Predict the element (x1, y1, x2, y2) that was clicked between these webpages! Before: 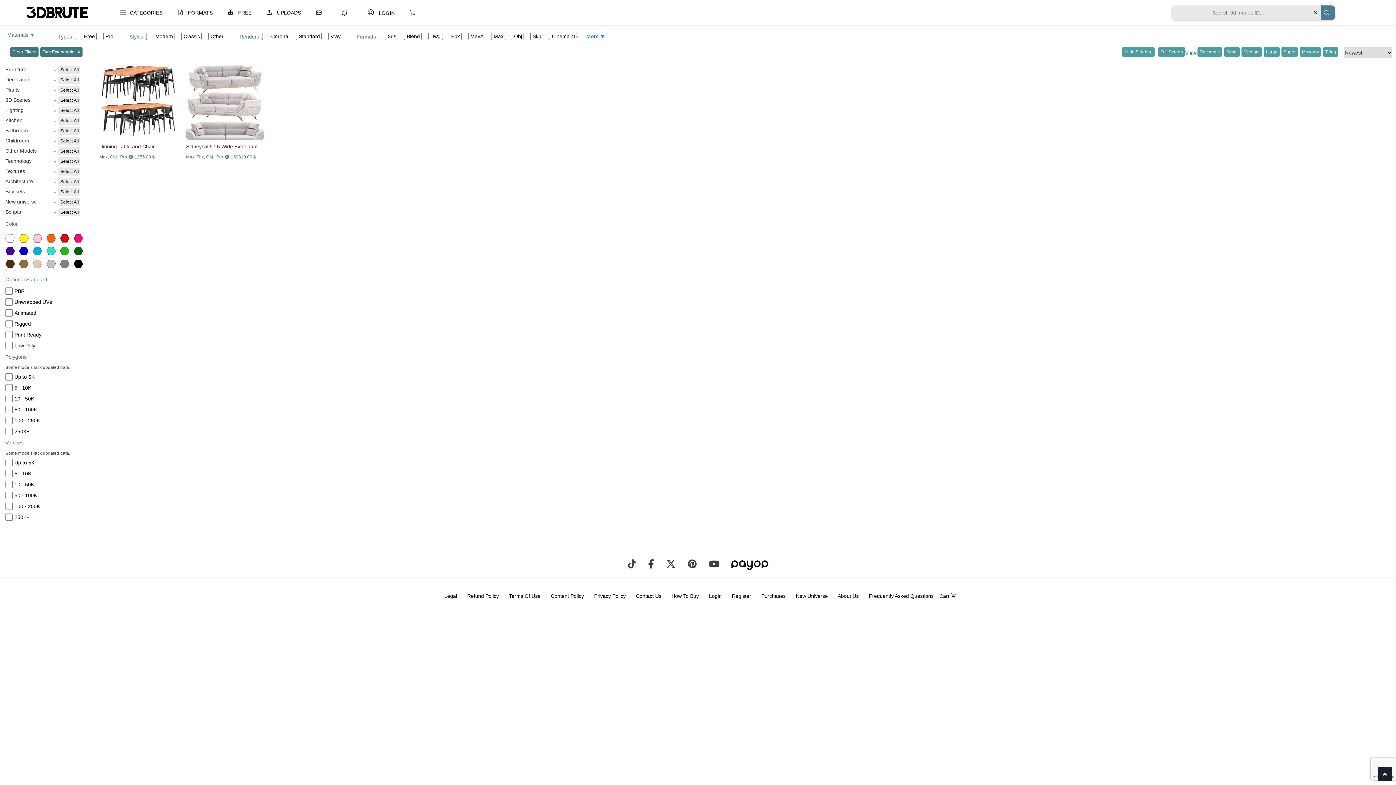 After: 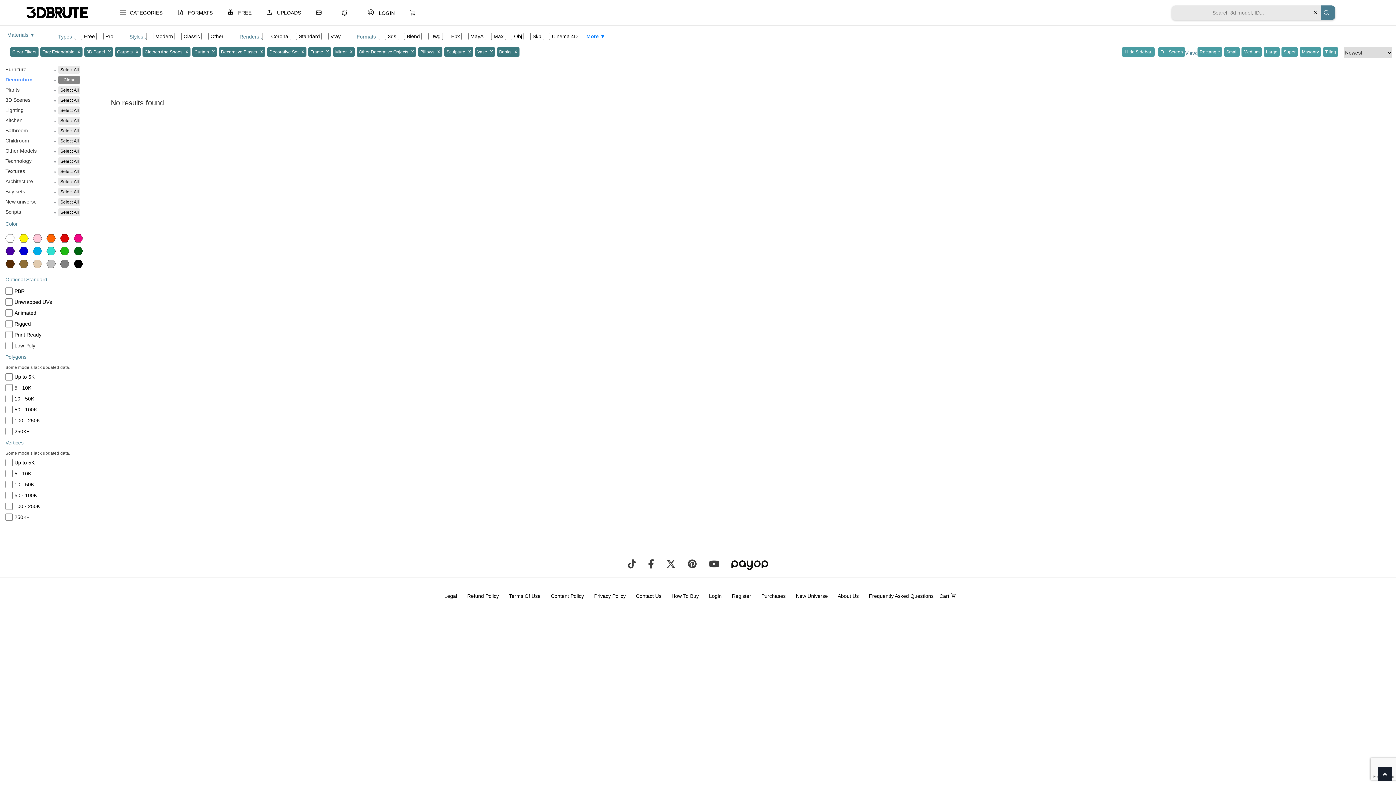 Action: bbox: (58, 75, 80, 83) label: Select All